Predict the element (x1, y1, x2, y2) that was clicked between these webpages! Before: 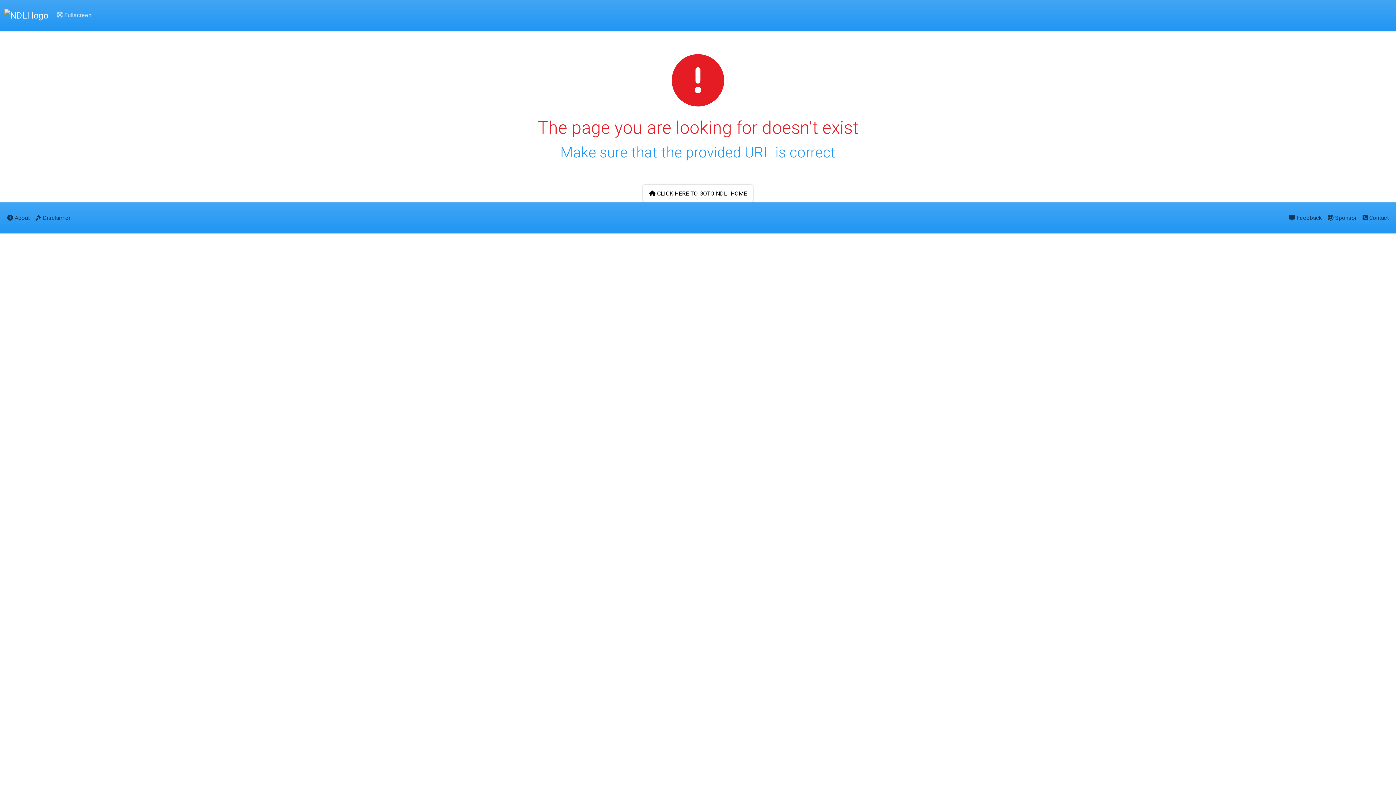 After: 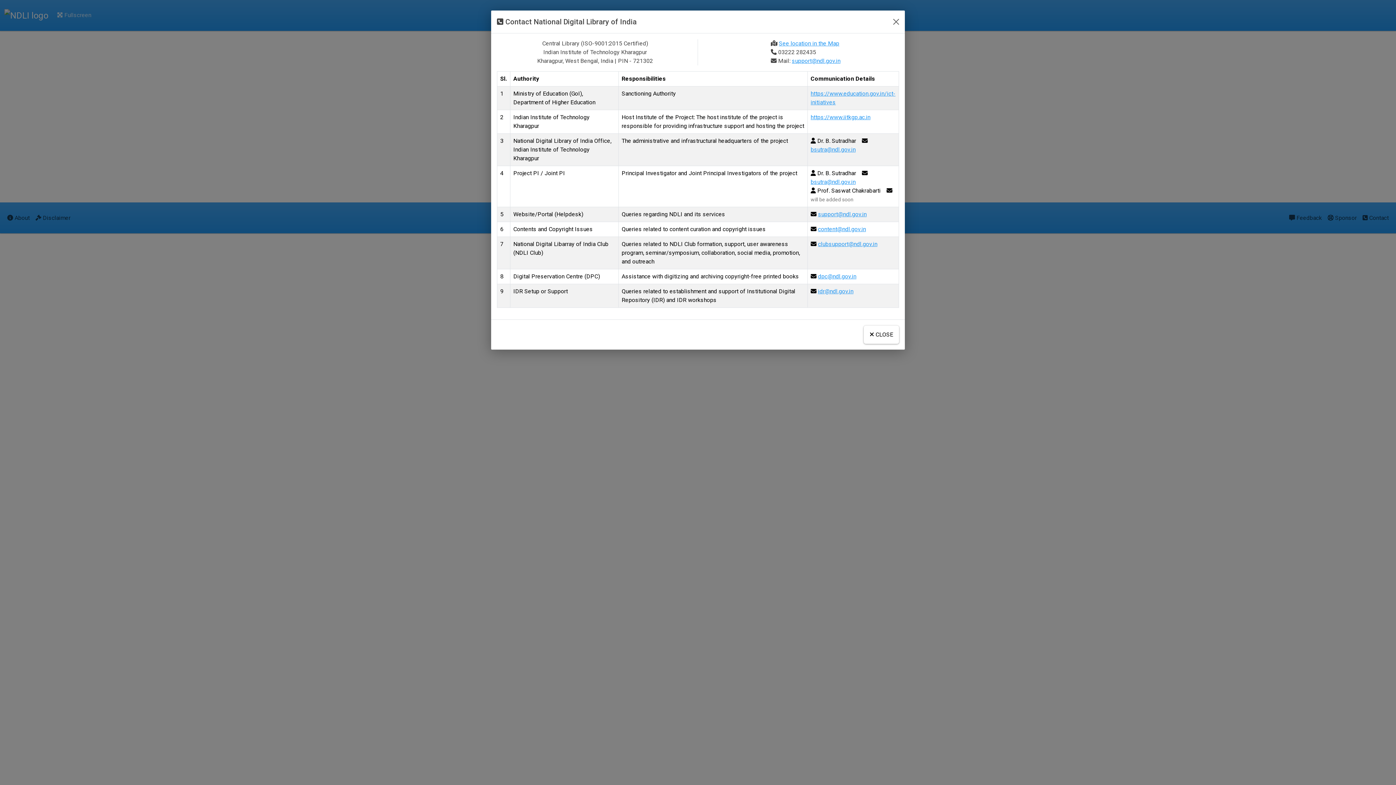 Action: label:  Contact bbox: (1360, 208, 1392, 227)